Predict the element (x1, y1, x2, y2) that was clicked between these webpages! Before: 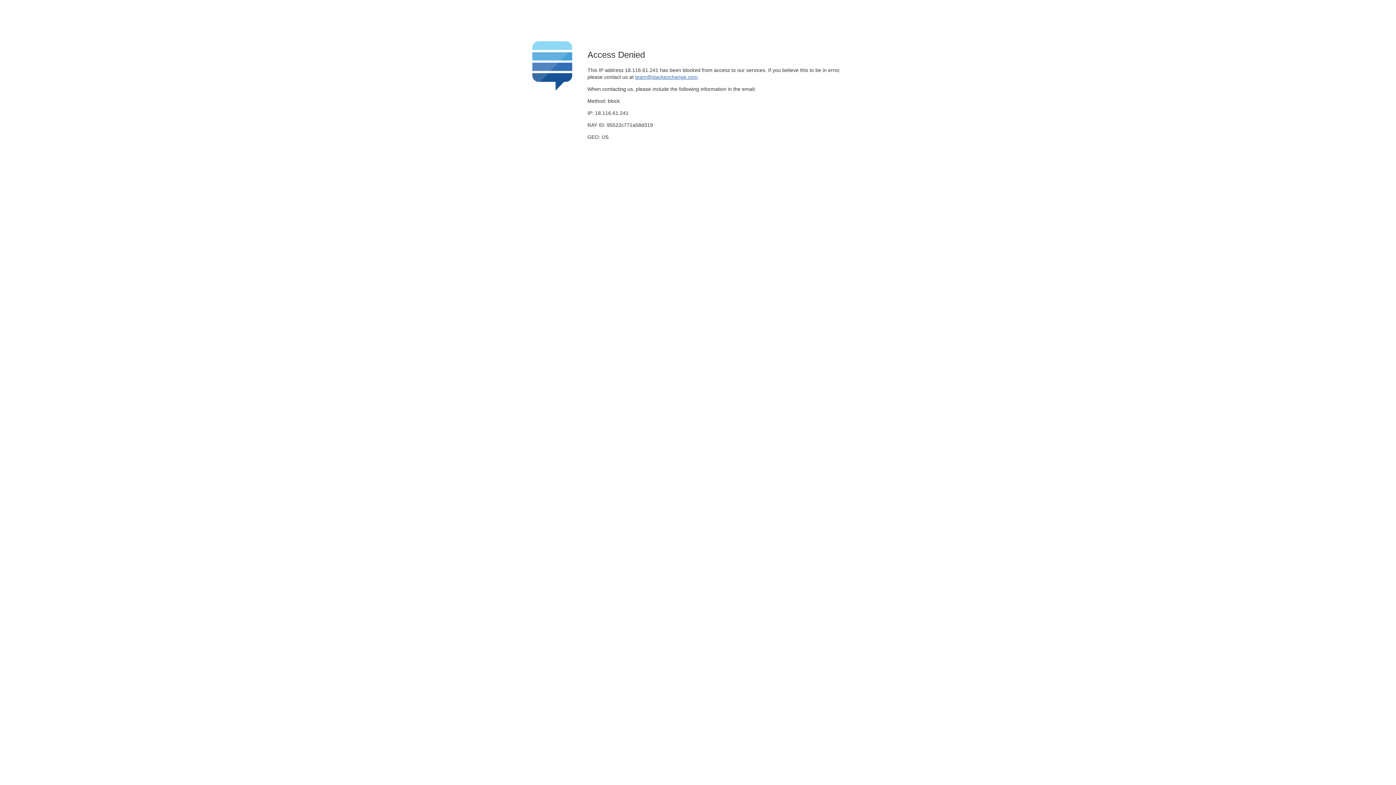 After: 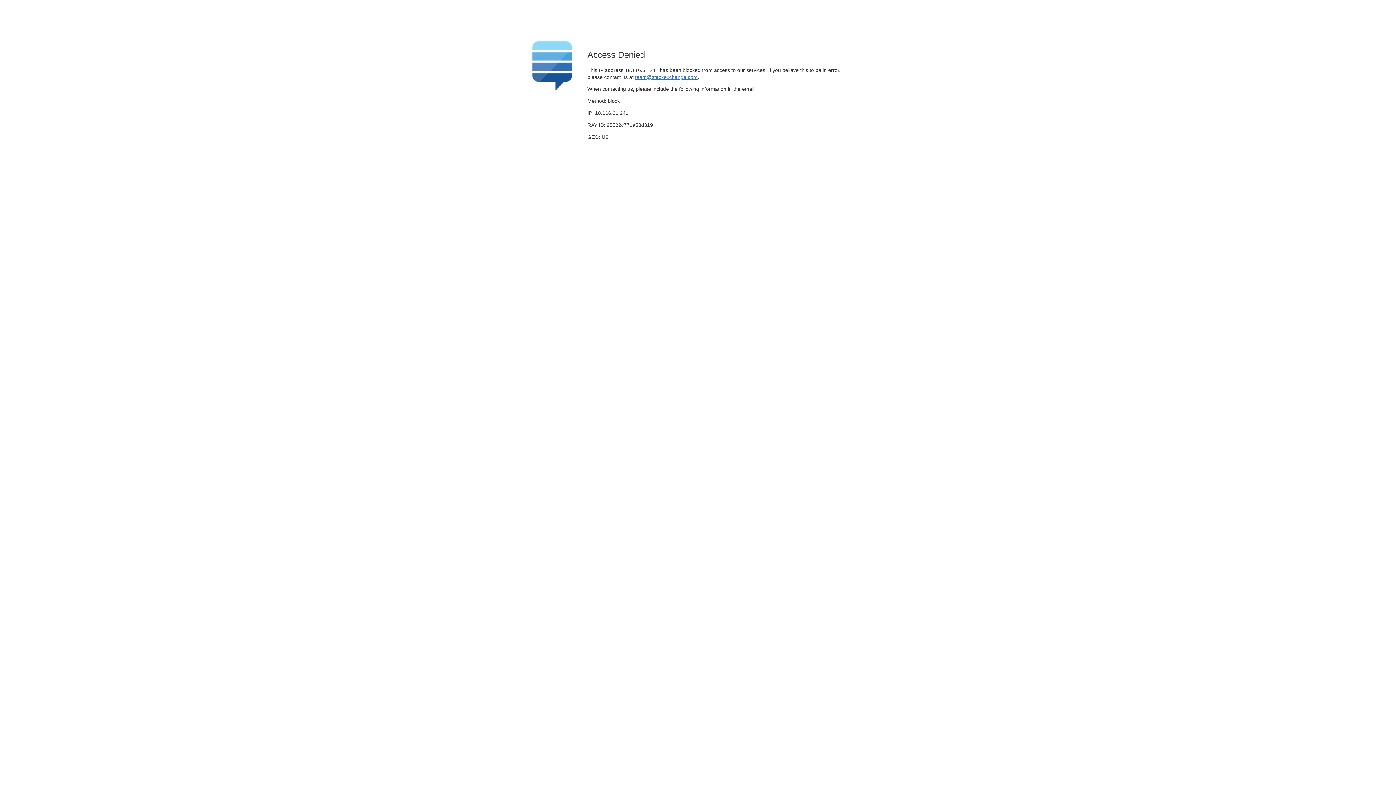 Action: label: team@stackexchange.com bbox: (635, 74, 697, 79)